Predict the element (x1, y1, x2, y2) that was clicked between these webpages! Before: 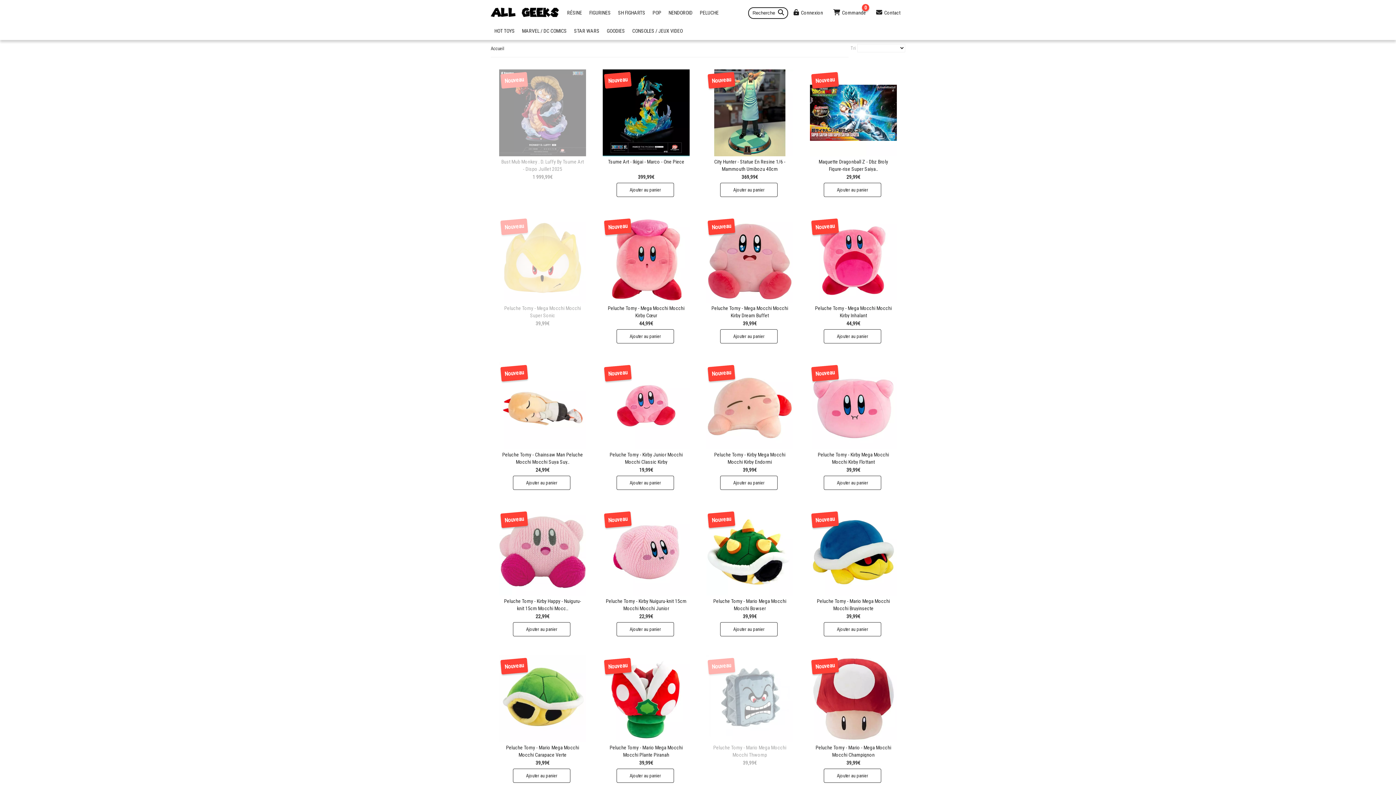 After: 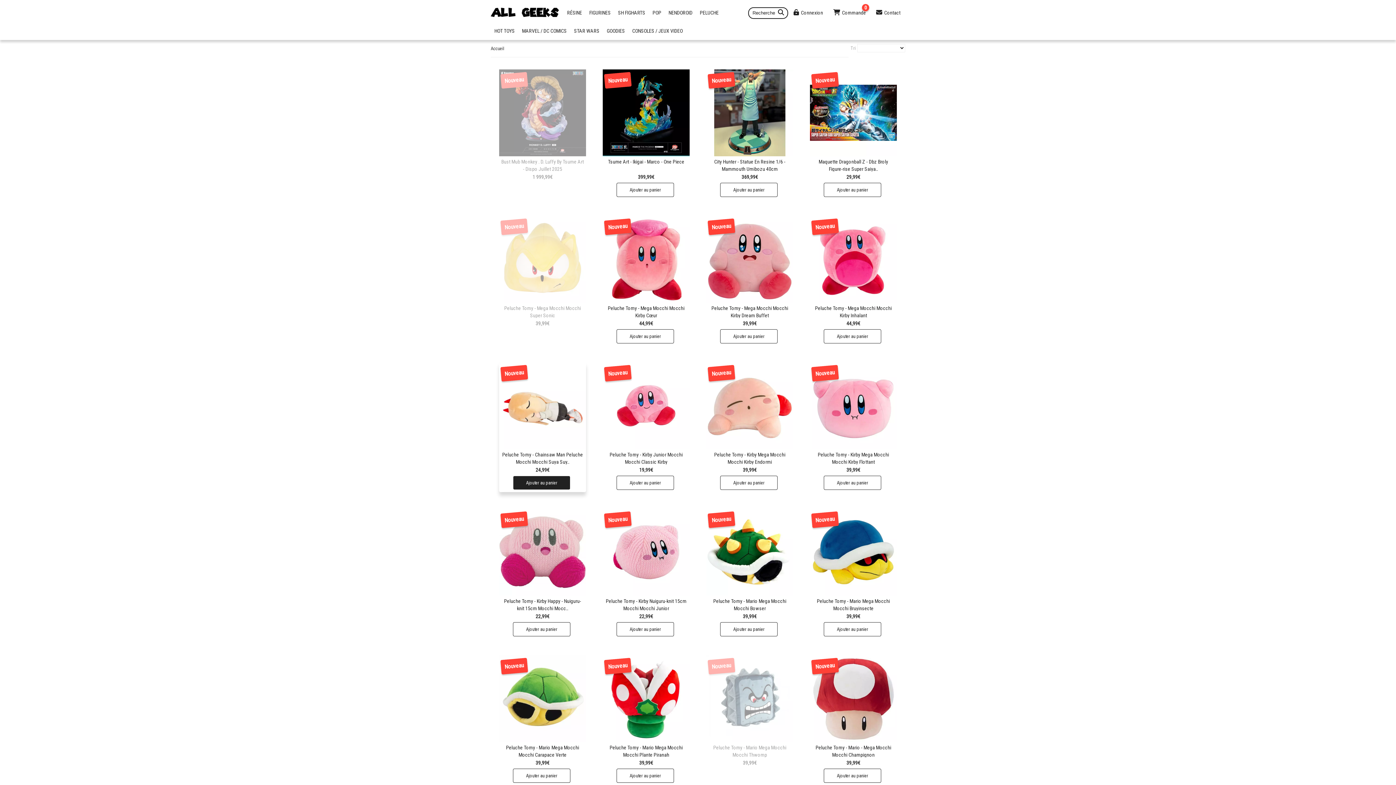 Action: label: Ajouter au panier bbox: (513, 476, 570, 490)